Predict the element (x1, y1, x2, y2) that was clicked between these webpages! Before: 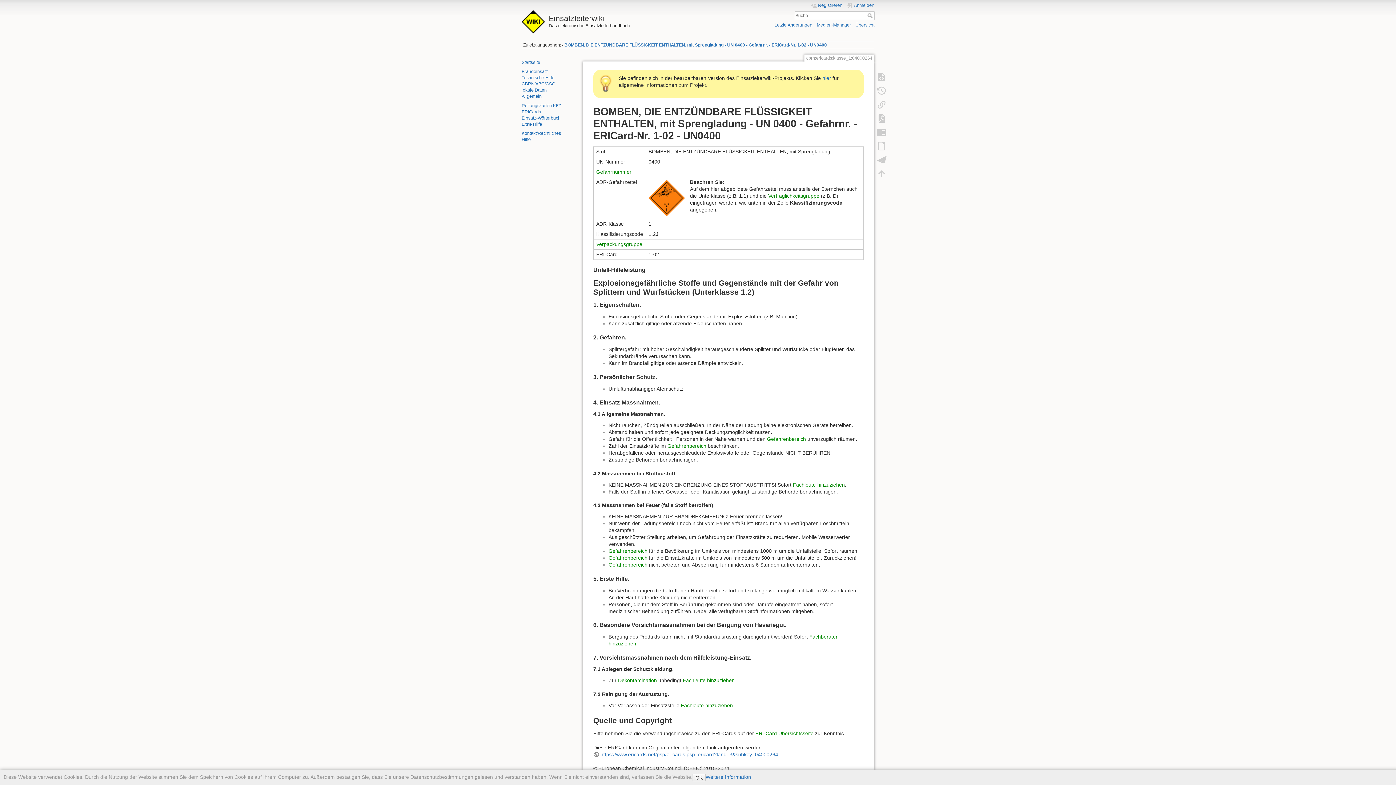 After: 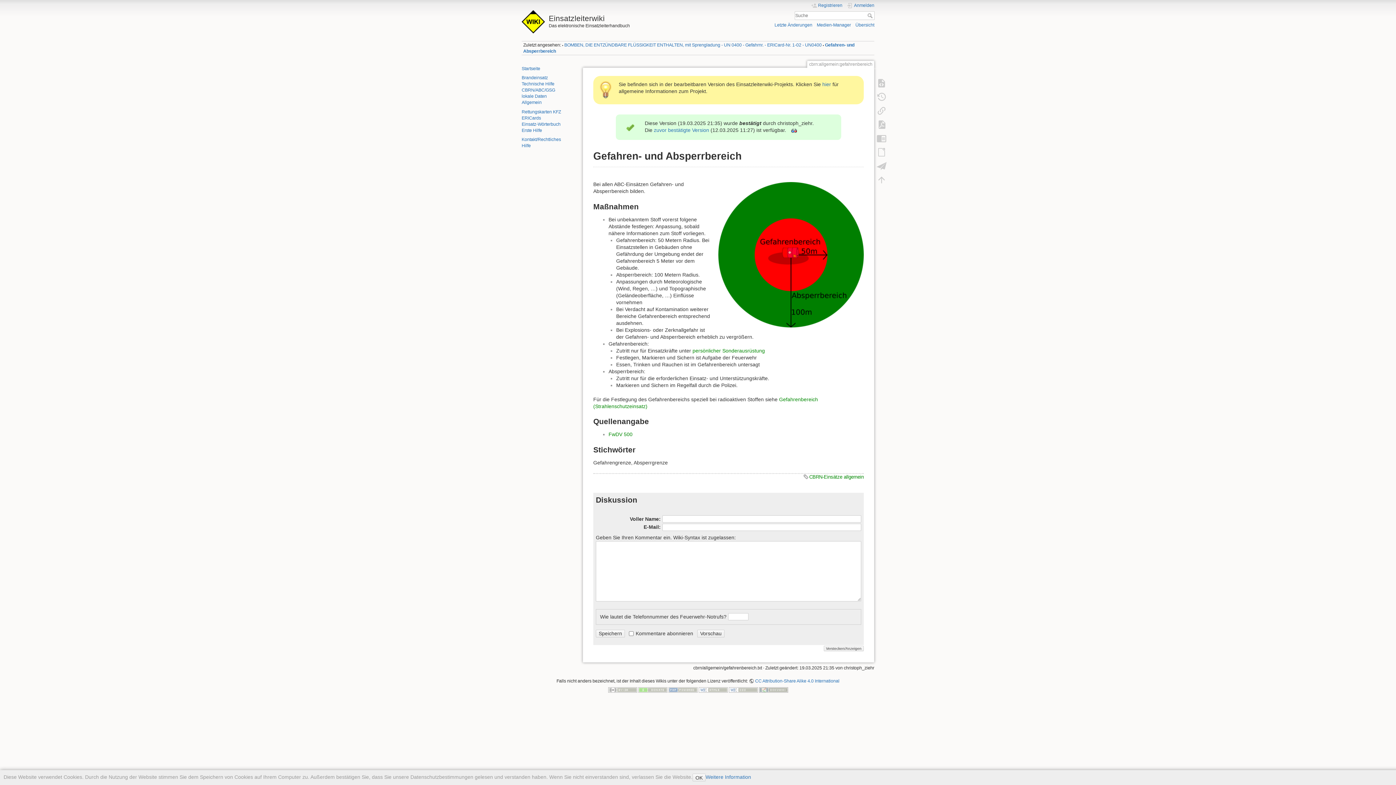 Action: label: Gefahrenbereich bbox: (608, 555, 647, 561)